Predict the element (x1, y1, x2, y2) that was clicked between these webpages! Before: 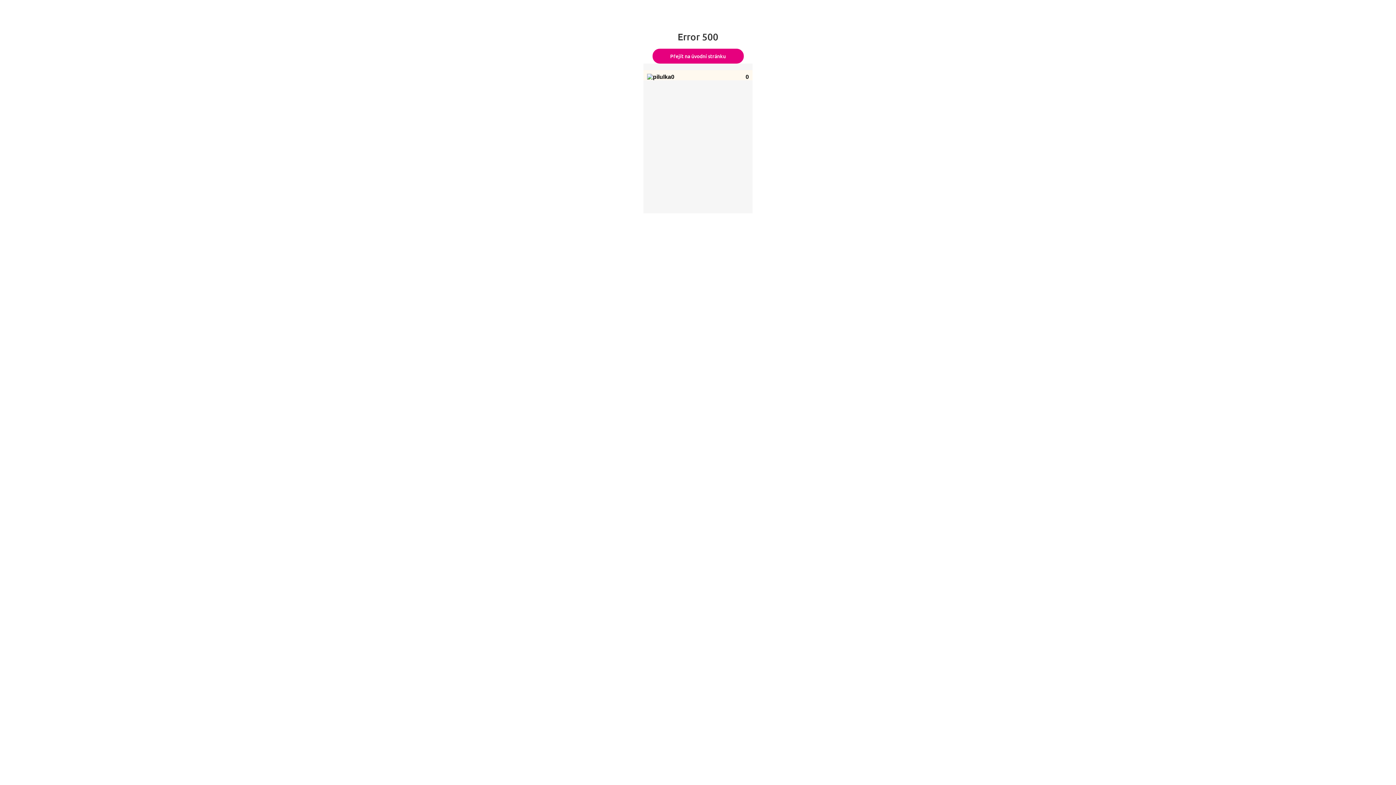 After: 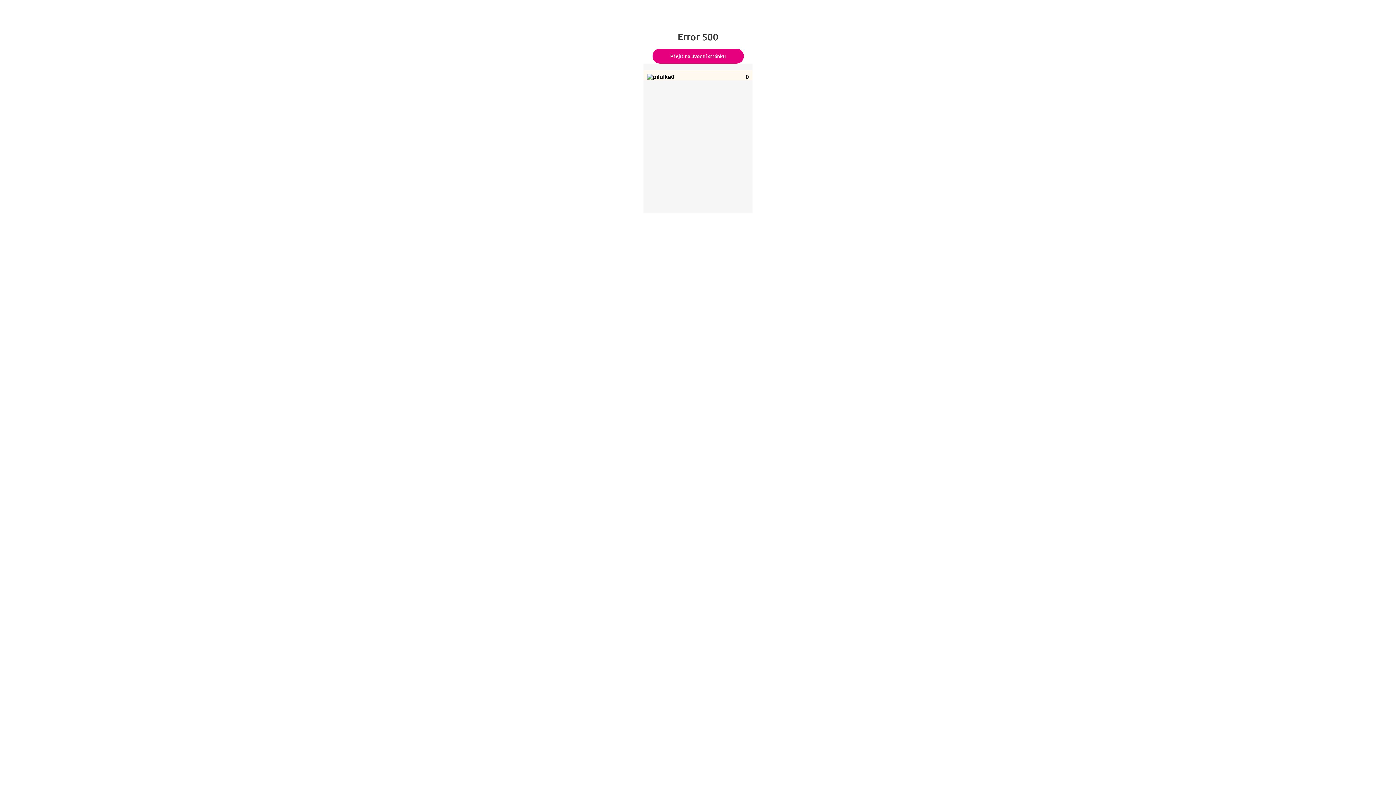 Action: label: Přejít na úvodní stránku bbox: (652, 48, 743, 63)